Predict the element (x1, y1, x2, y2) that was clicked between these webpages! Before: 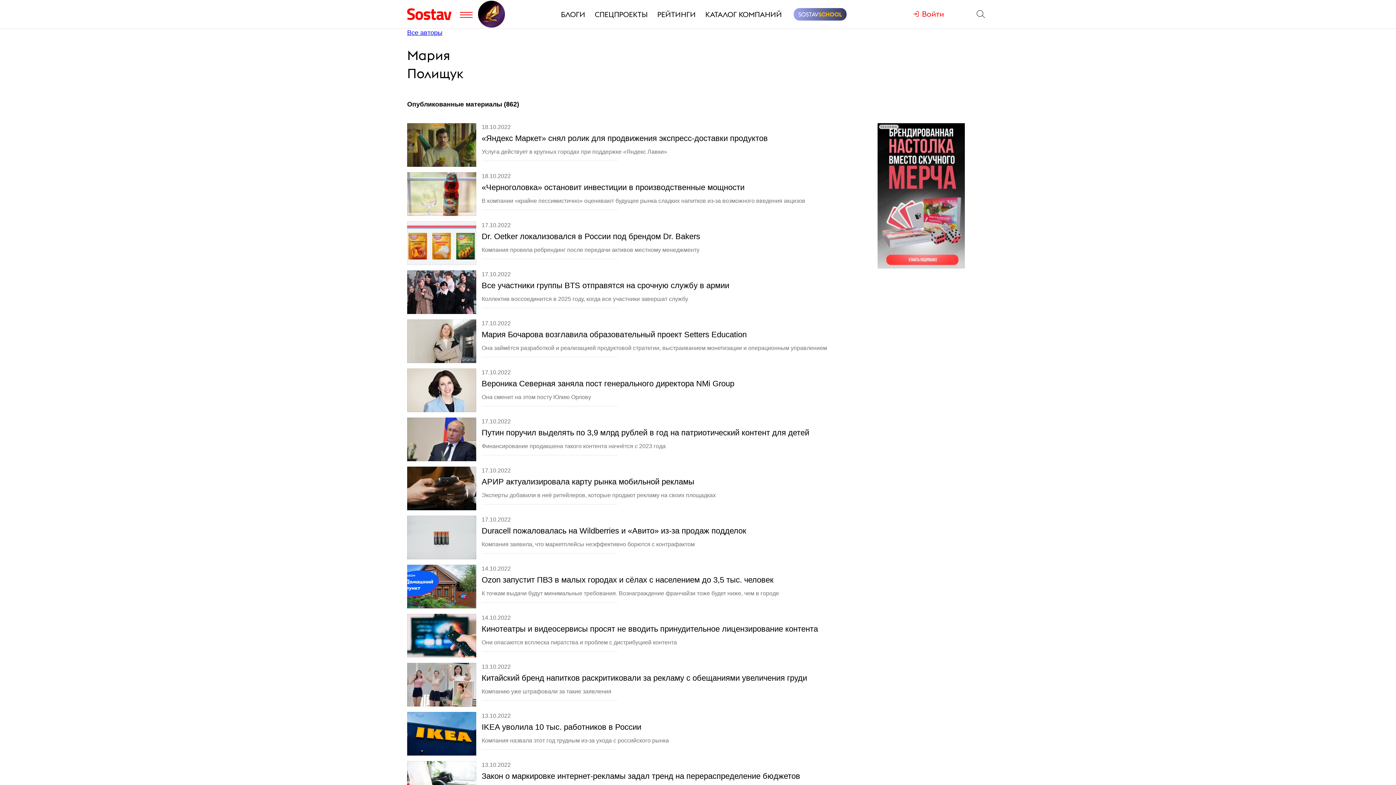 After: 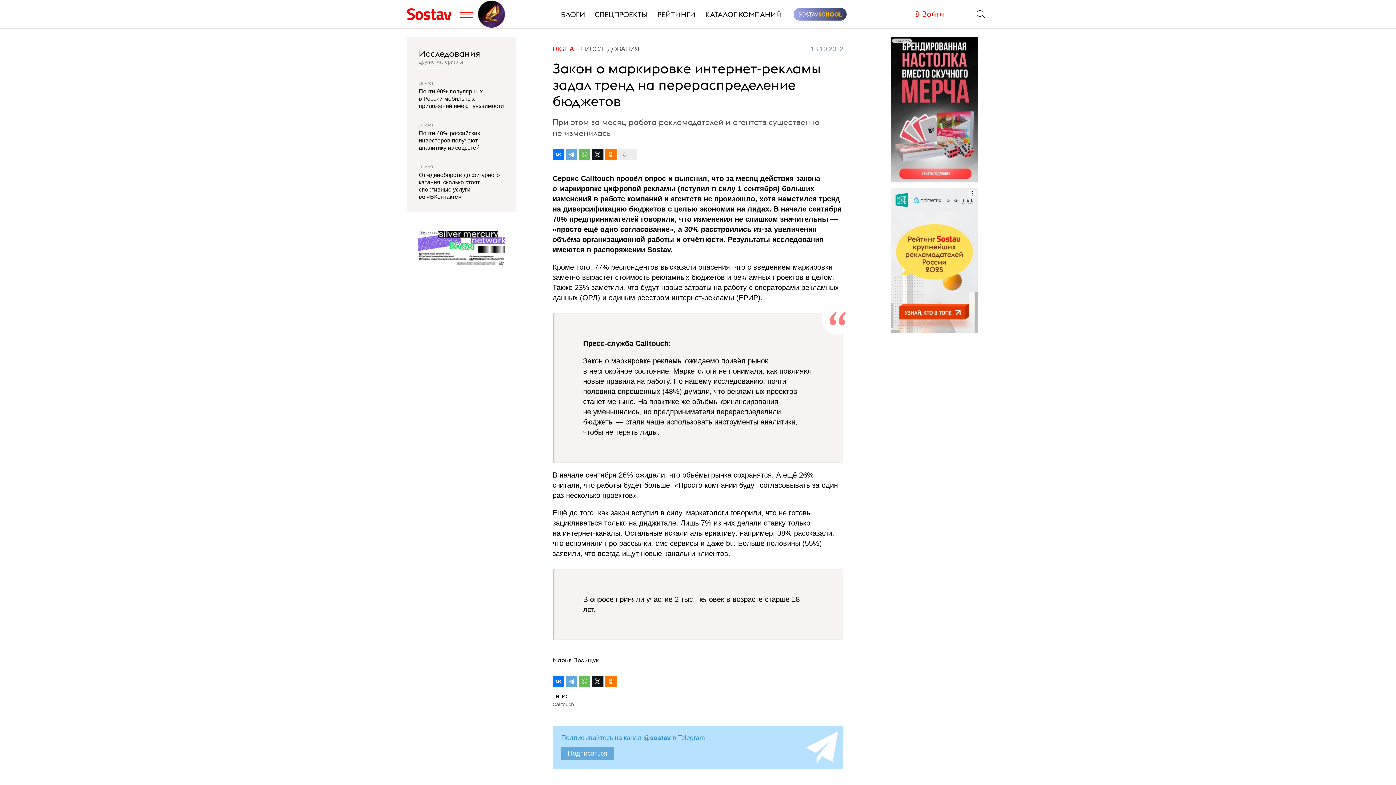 Action: bbox: (481, 772, 800, 781) label: Закон о маркировке интернет-рекламы задал тренд на перераспределение бюджетов